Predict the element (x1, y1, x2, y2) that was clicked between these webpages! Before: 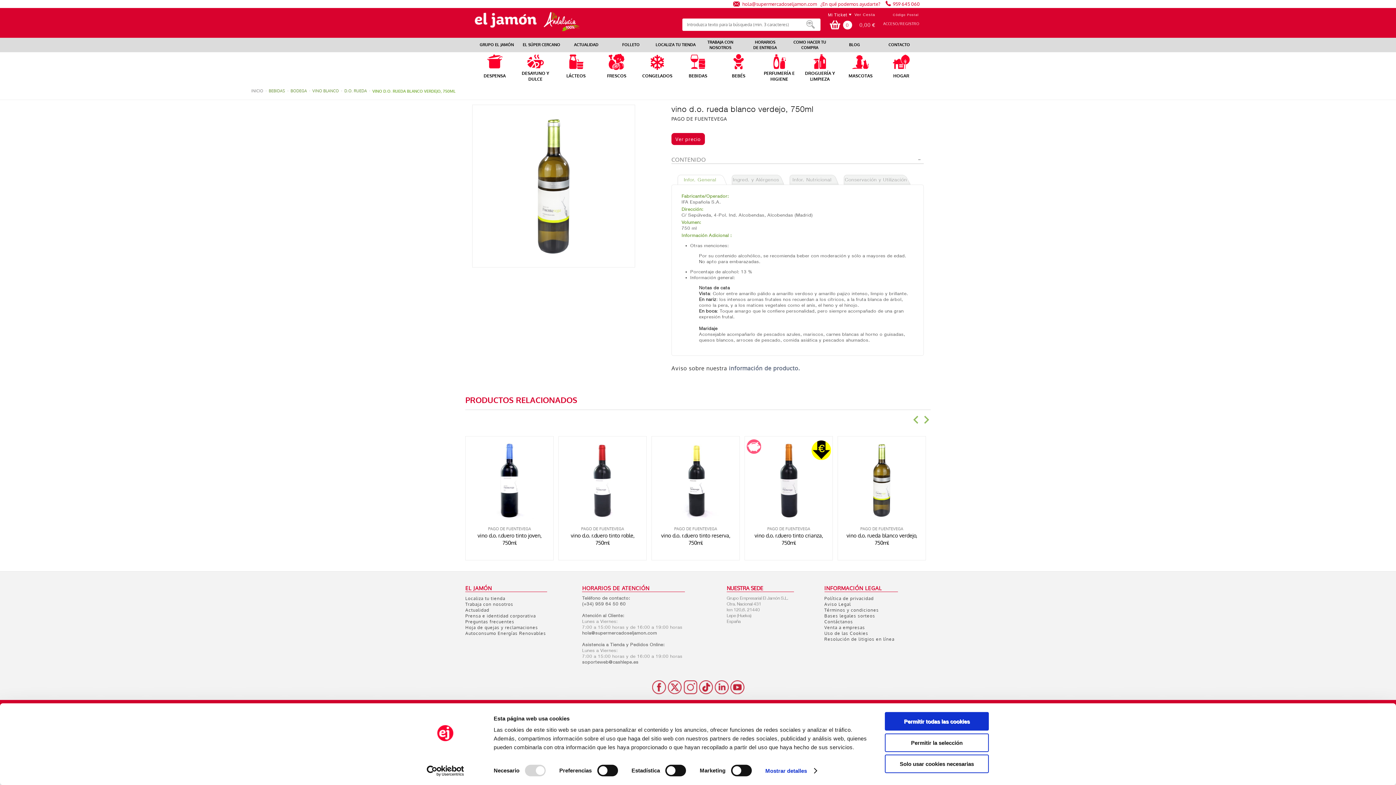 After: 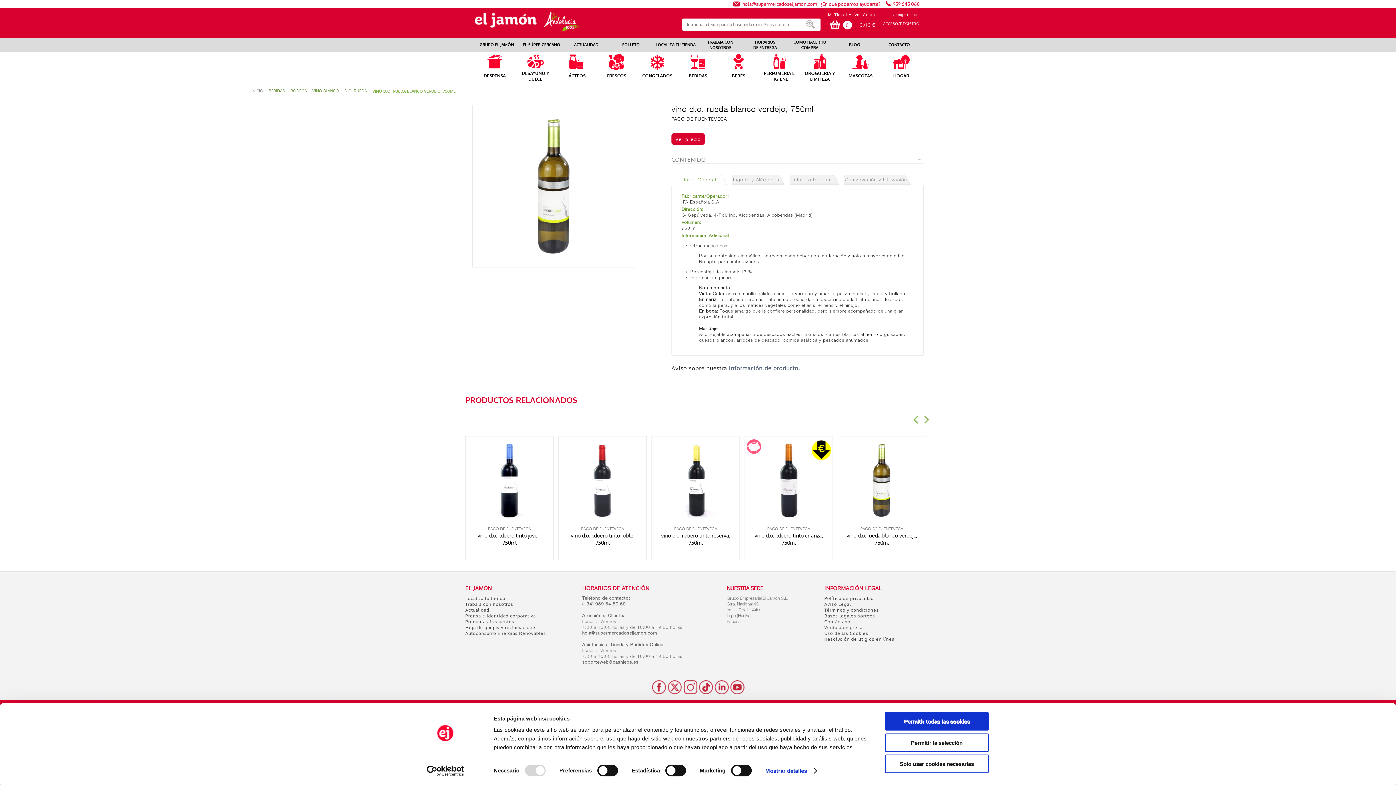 Action: bbox: (651, 690, 666, 695)